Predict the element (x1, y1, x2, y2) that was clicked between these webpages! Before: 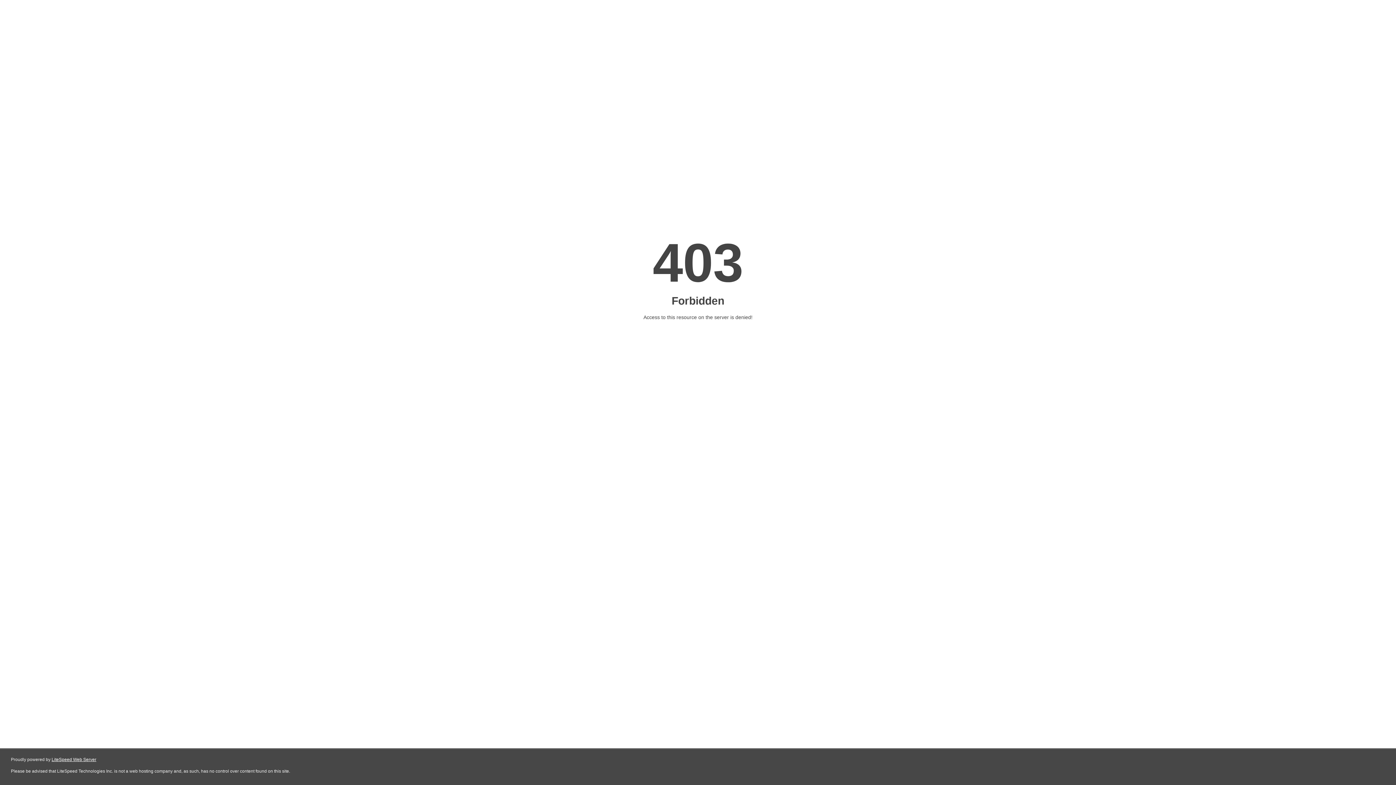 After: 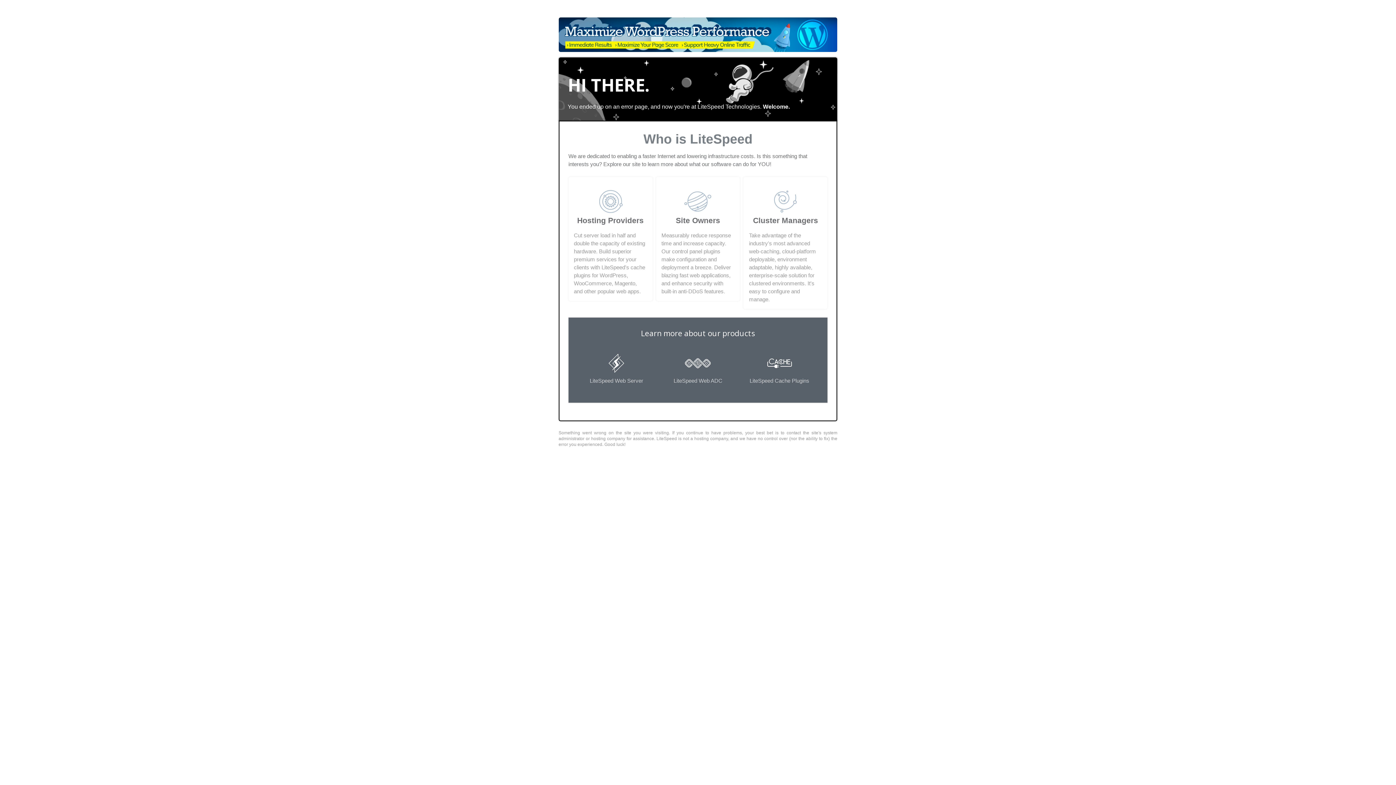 Action: bbox: (51, 757, 96, 762) label: LiteSpeed Web Server